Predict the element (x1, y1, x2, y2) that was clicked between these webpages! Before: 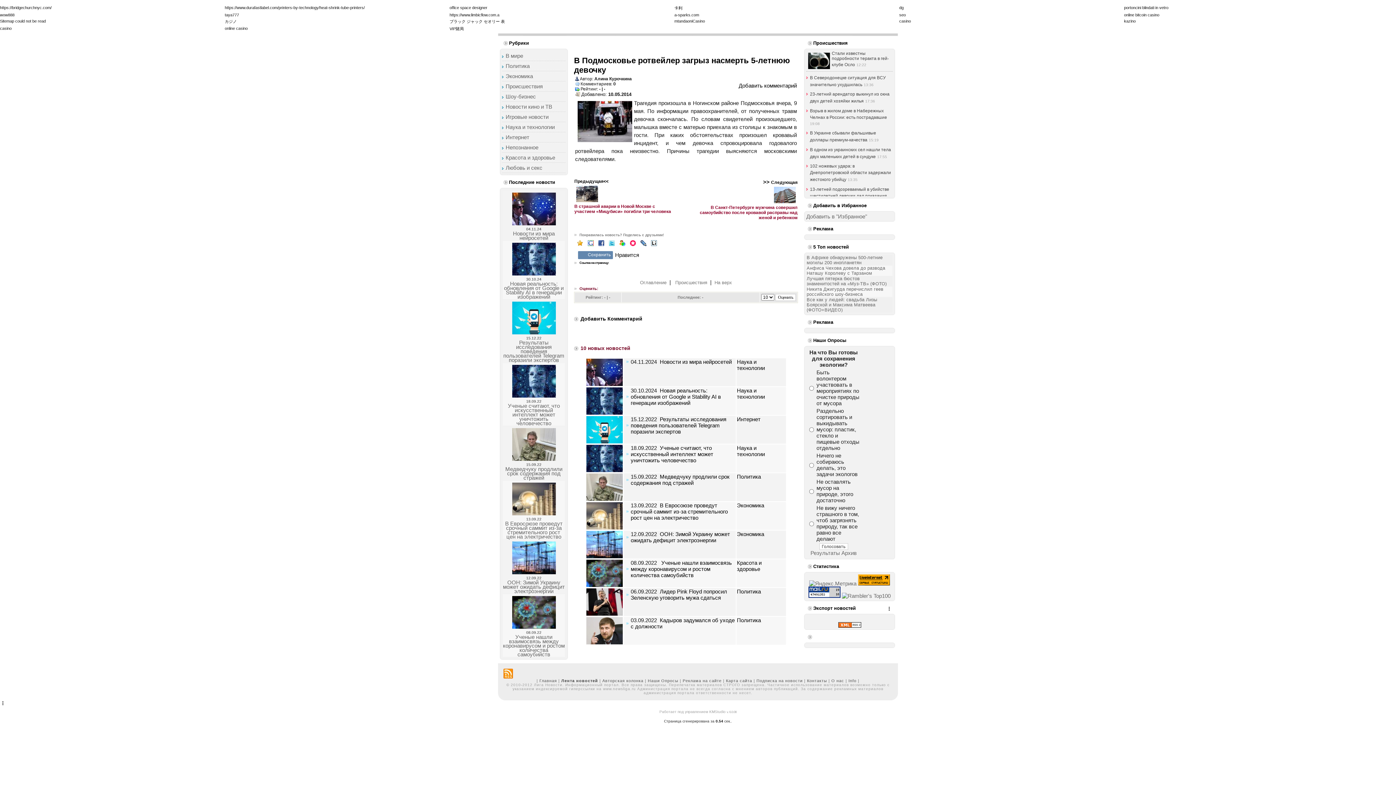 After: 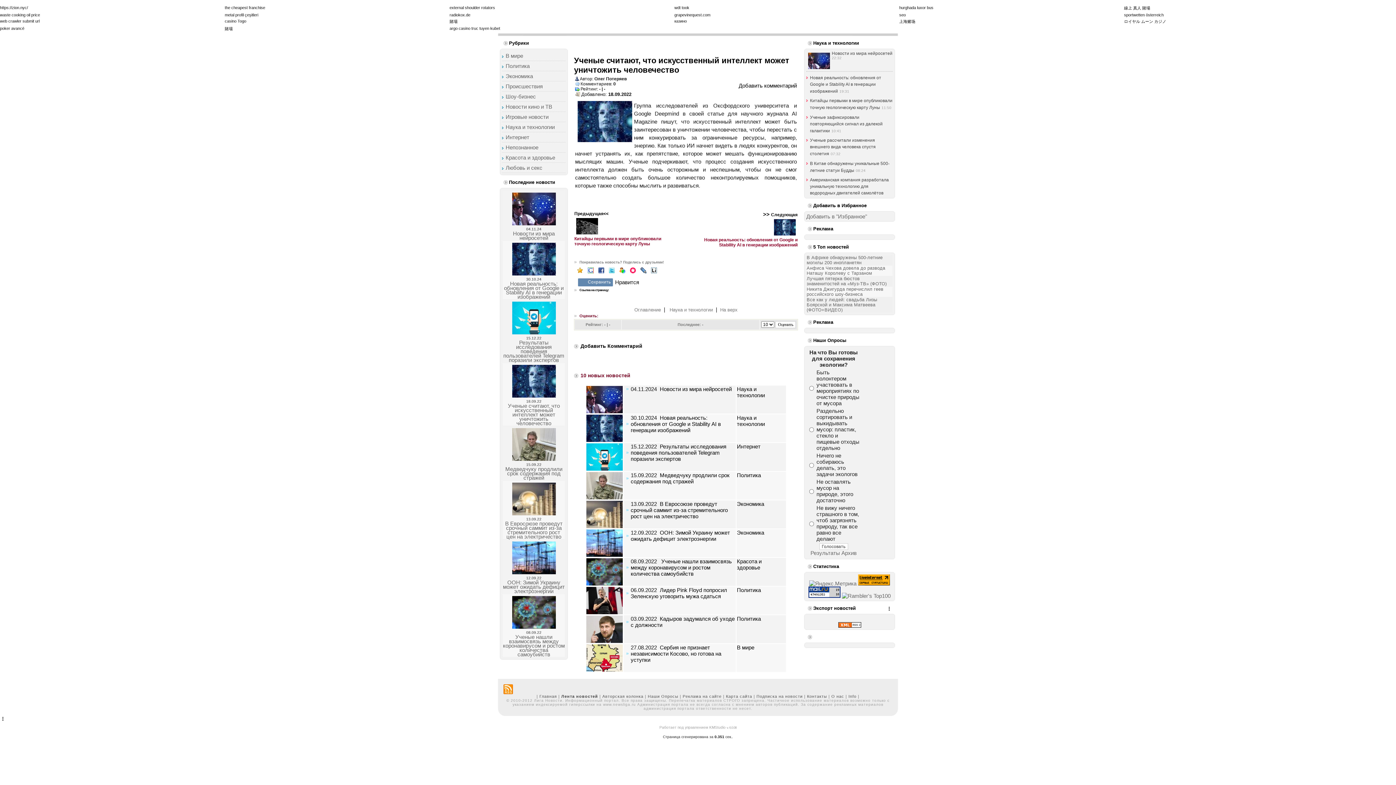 Action: bbox: (586, 467, 622, 473)